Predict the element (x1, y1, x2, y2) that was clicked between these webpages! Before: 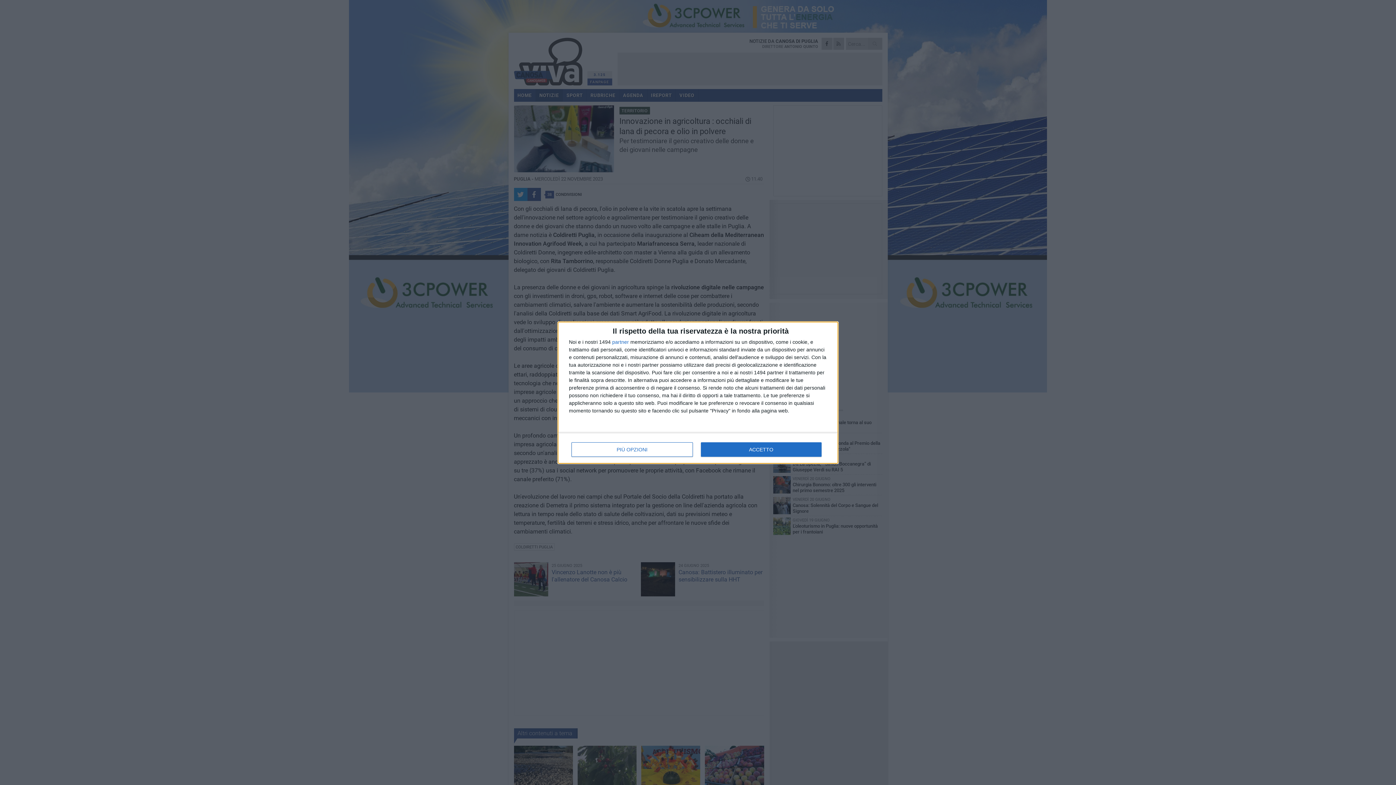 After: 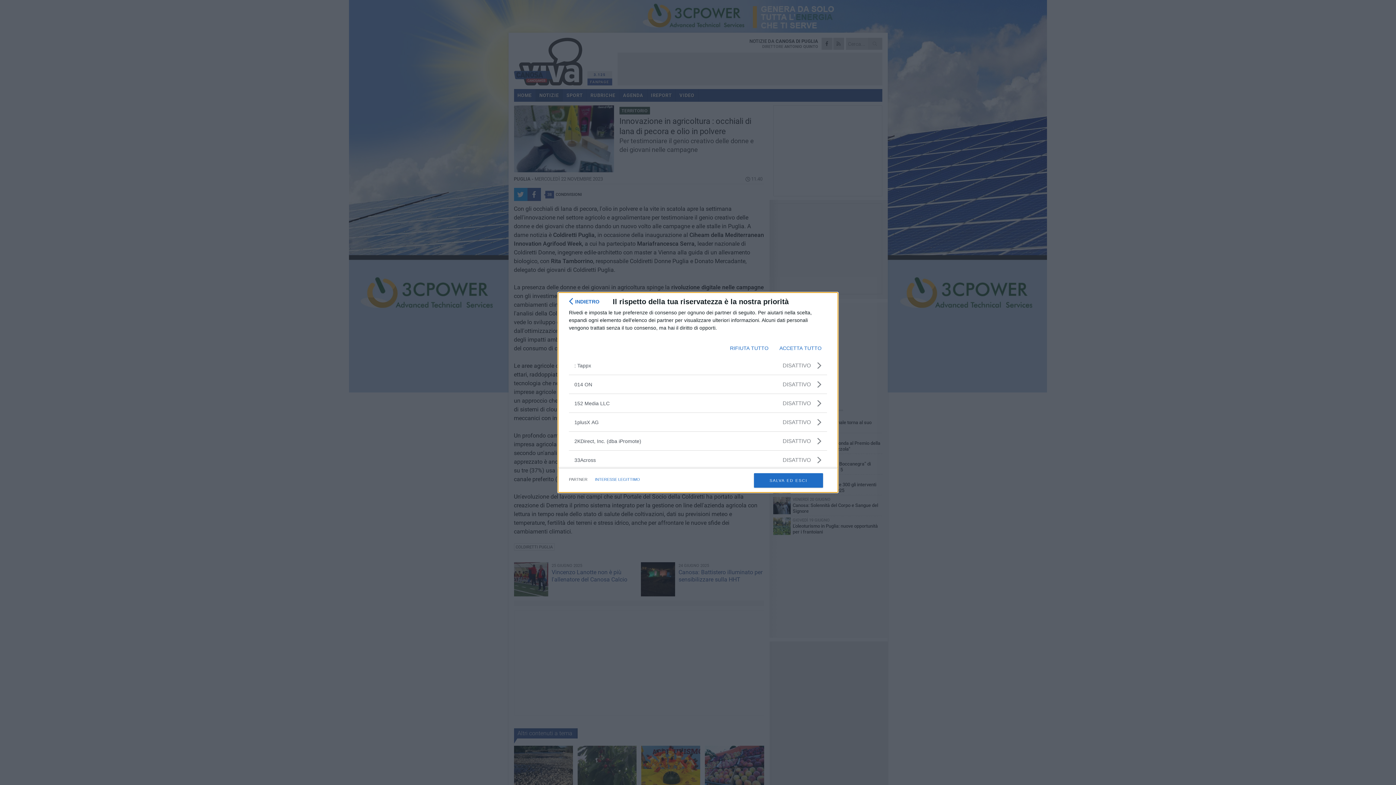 Action: label: partner bbox: (612, 339, 629, 344)